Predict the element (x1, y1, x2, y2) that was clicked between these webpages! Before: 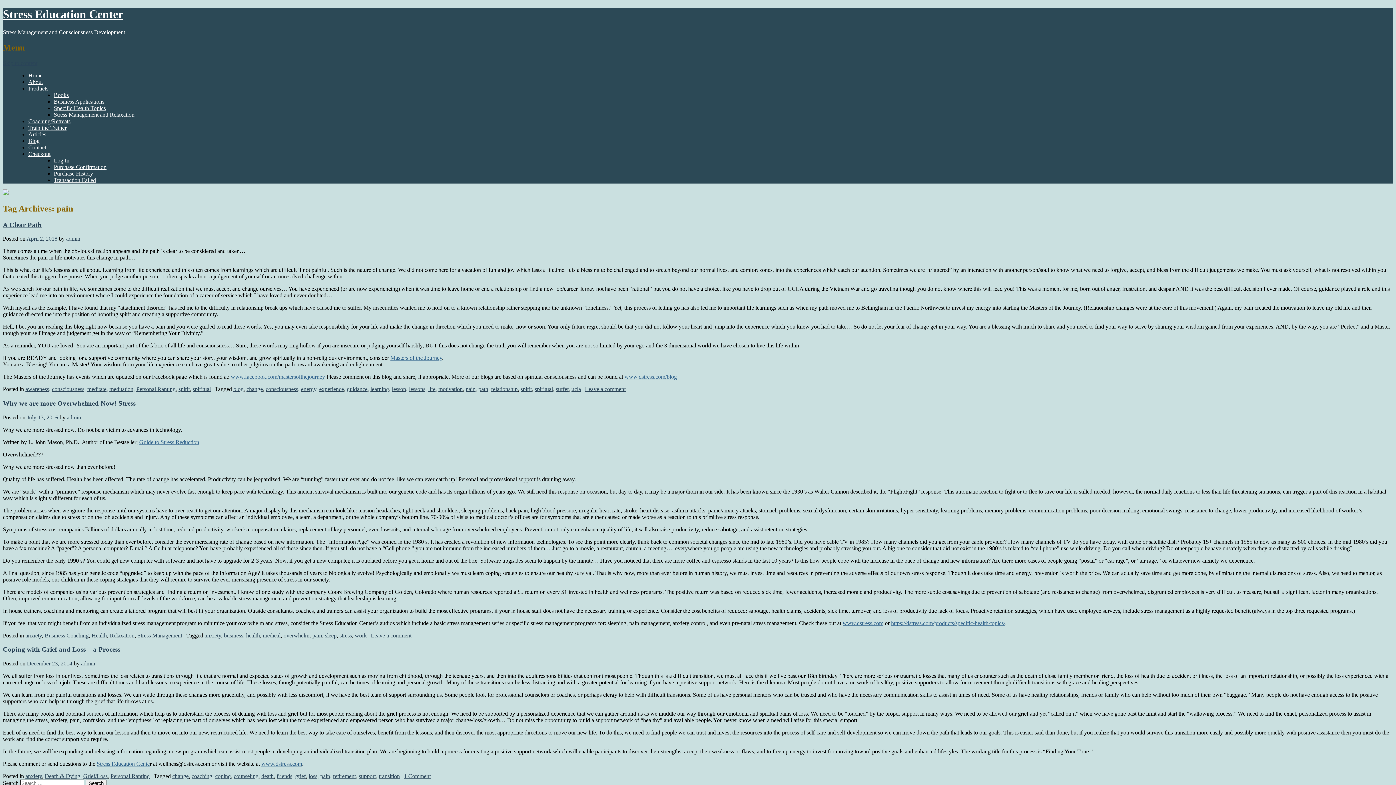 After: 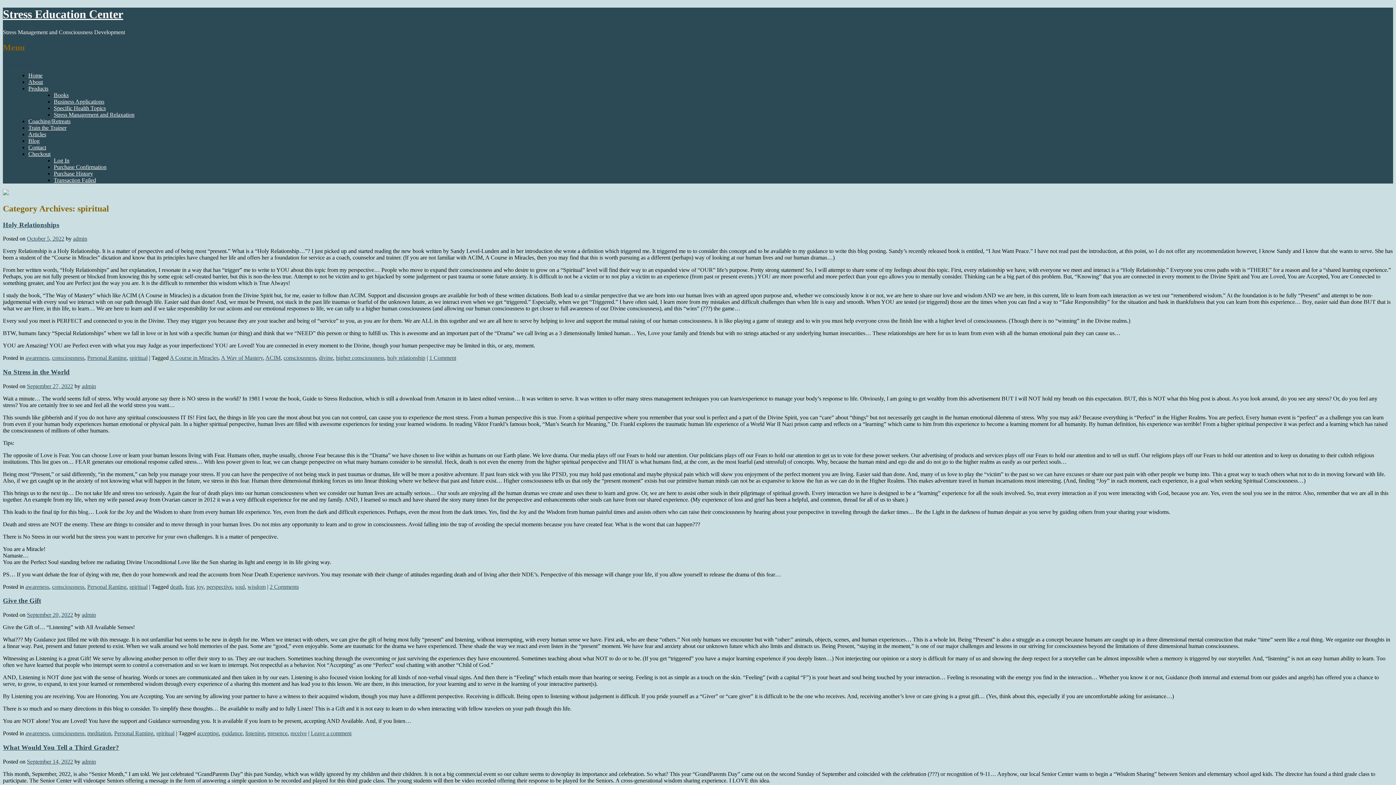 Action: bbox: (192, 386, 210, 392) label: spiritual